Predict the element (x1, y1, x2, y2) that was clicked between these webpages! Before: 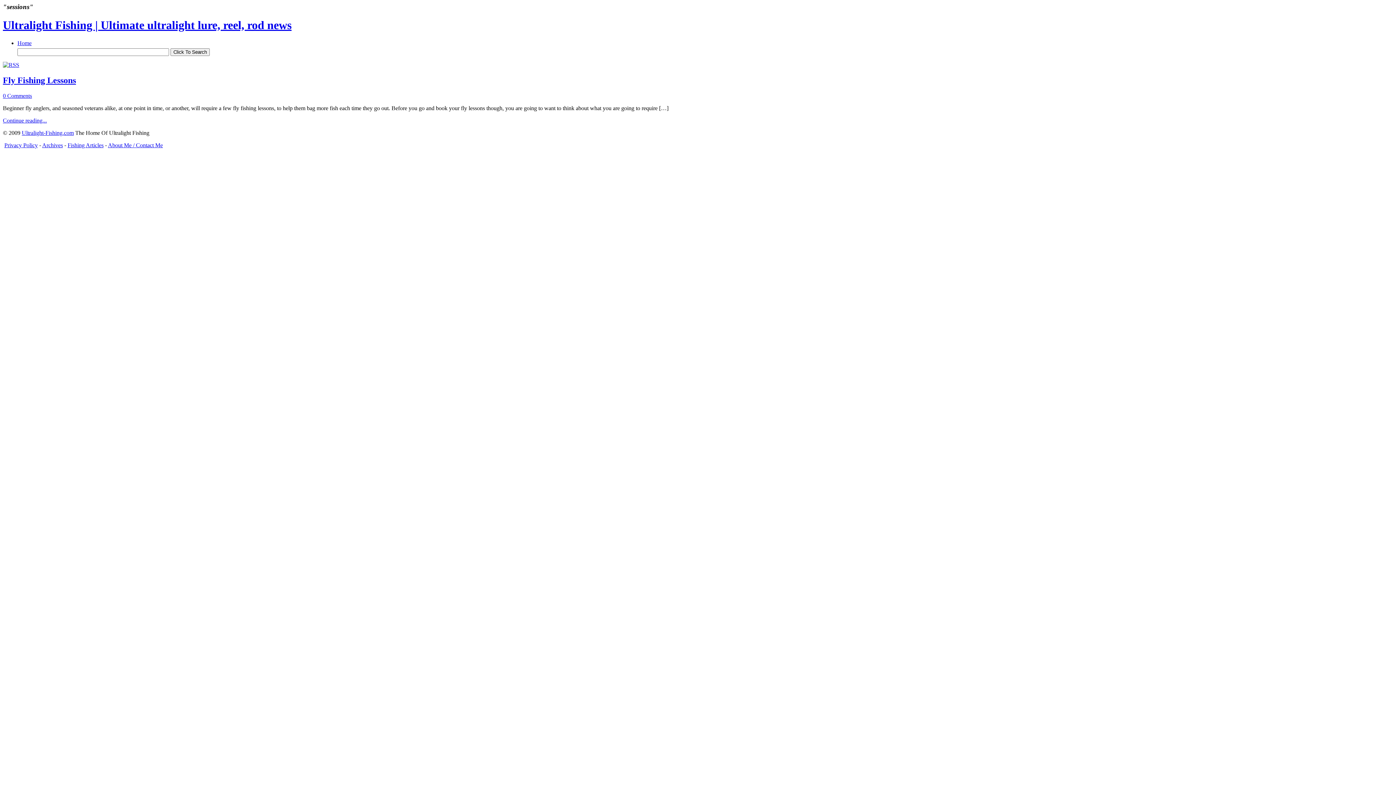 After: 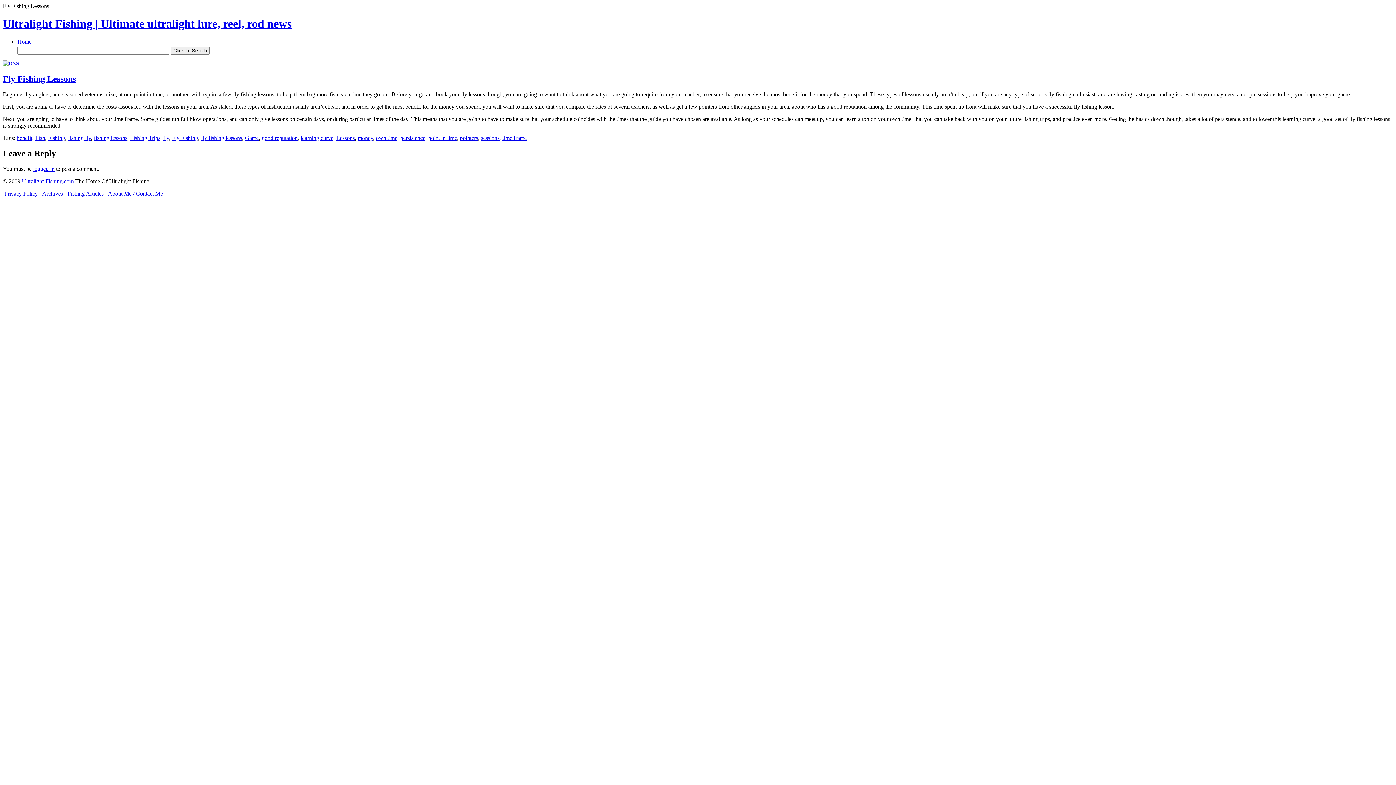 Action: bbox: (2, 92, 32, 98) label: 0 Comments